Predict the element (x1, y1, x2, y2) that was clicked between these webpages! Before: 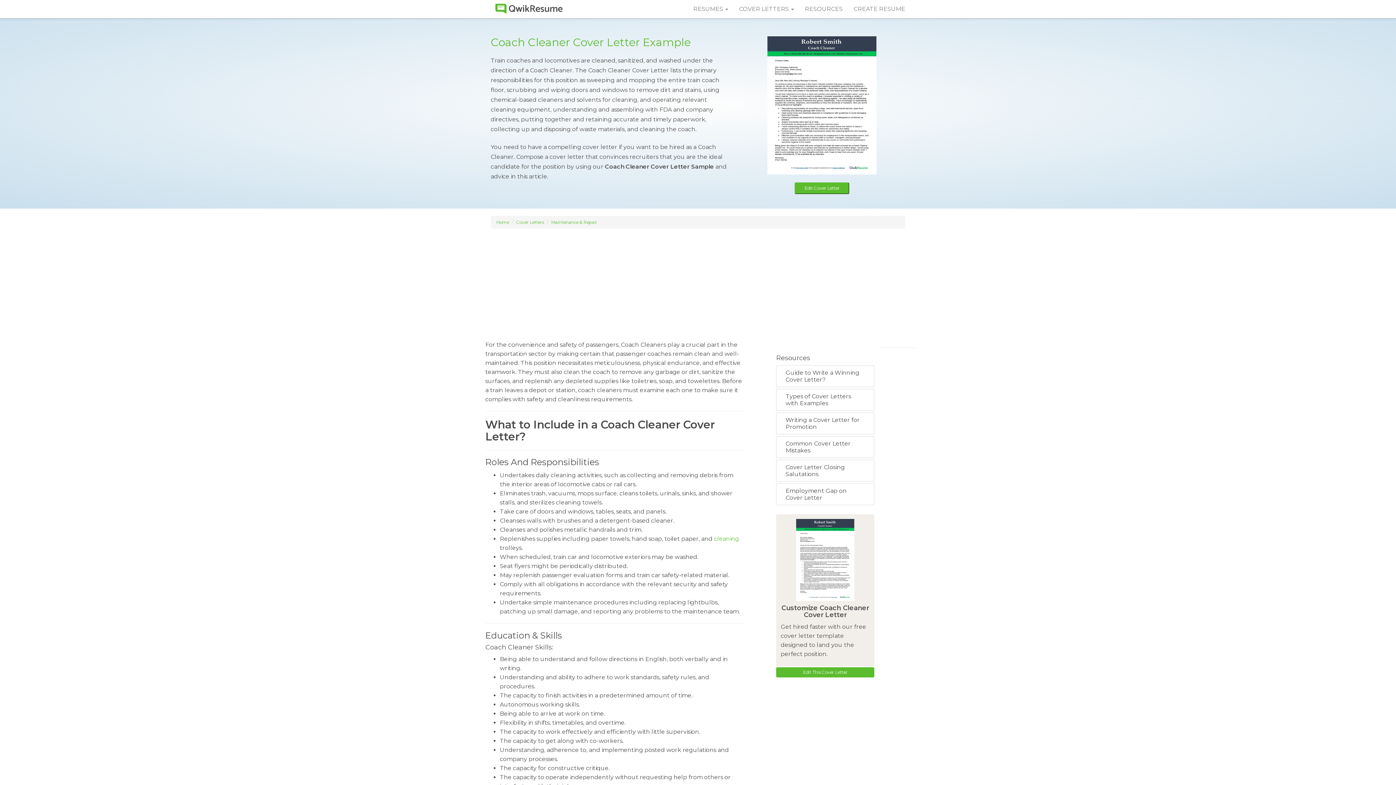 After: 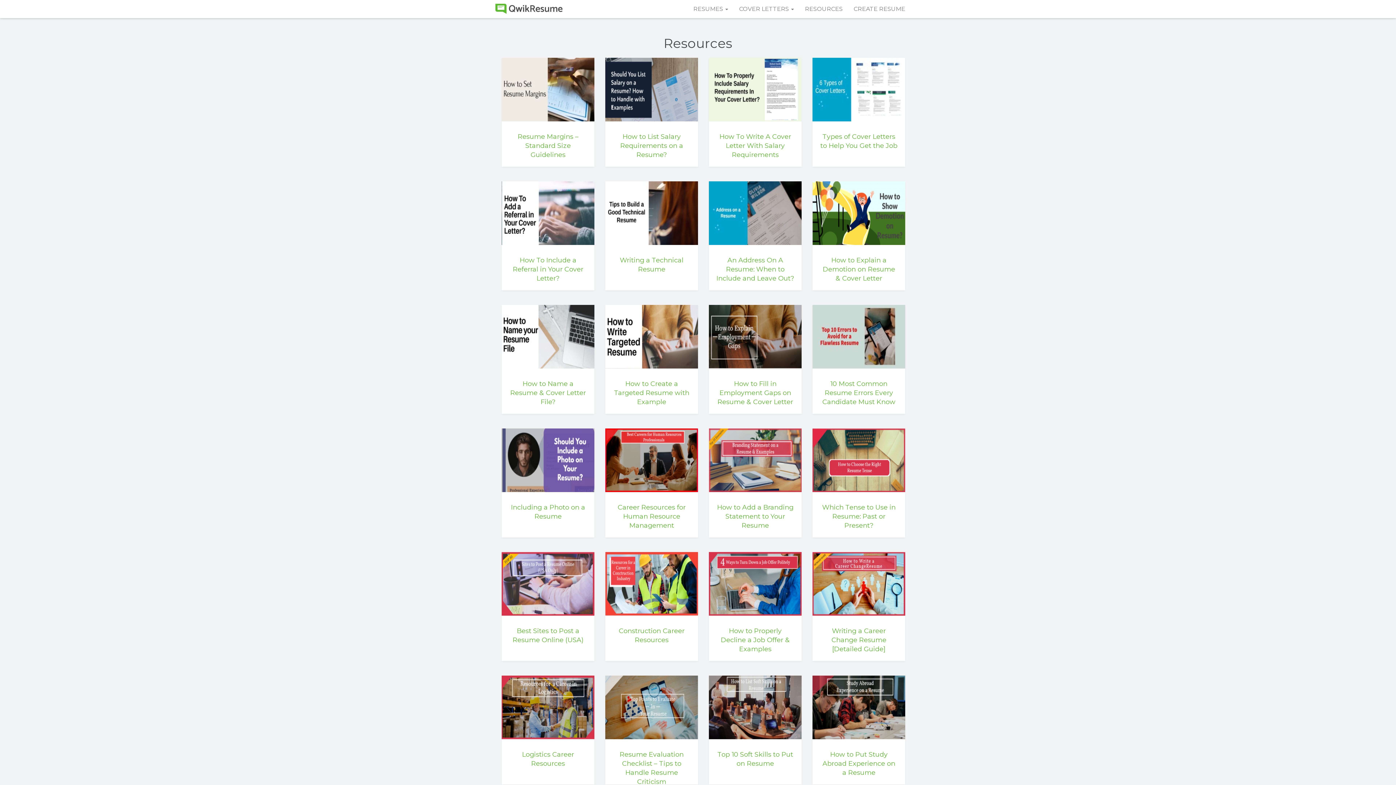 Action: bbox: (799, 0, 848, 18) label: RESOURCES